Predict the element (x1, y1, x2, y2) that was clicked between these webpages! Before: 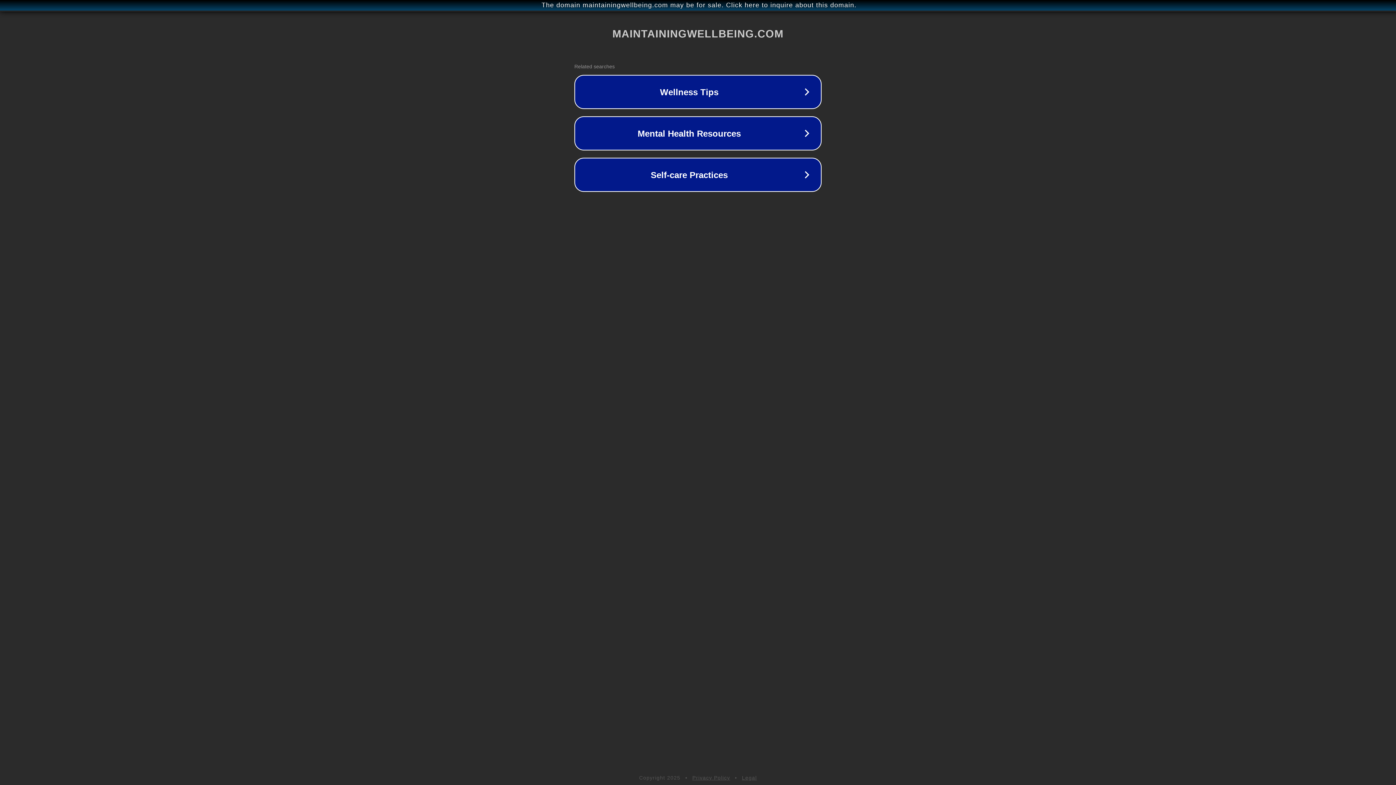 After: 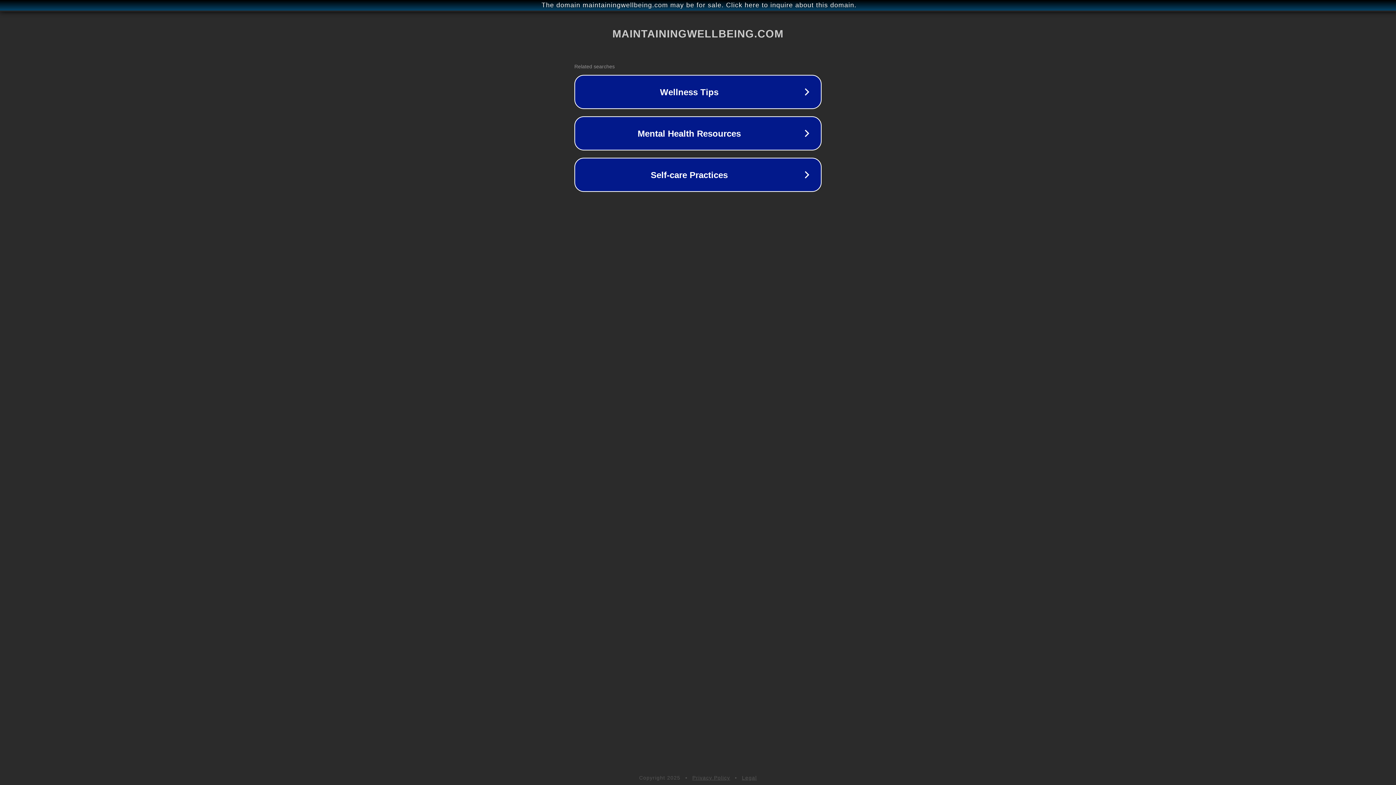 Action: bbox: (742, 775, 757, 781) label: Legal